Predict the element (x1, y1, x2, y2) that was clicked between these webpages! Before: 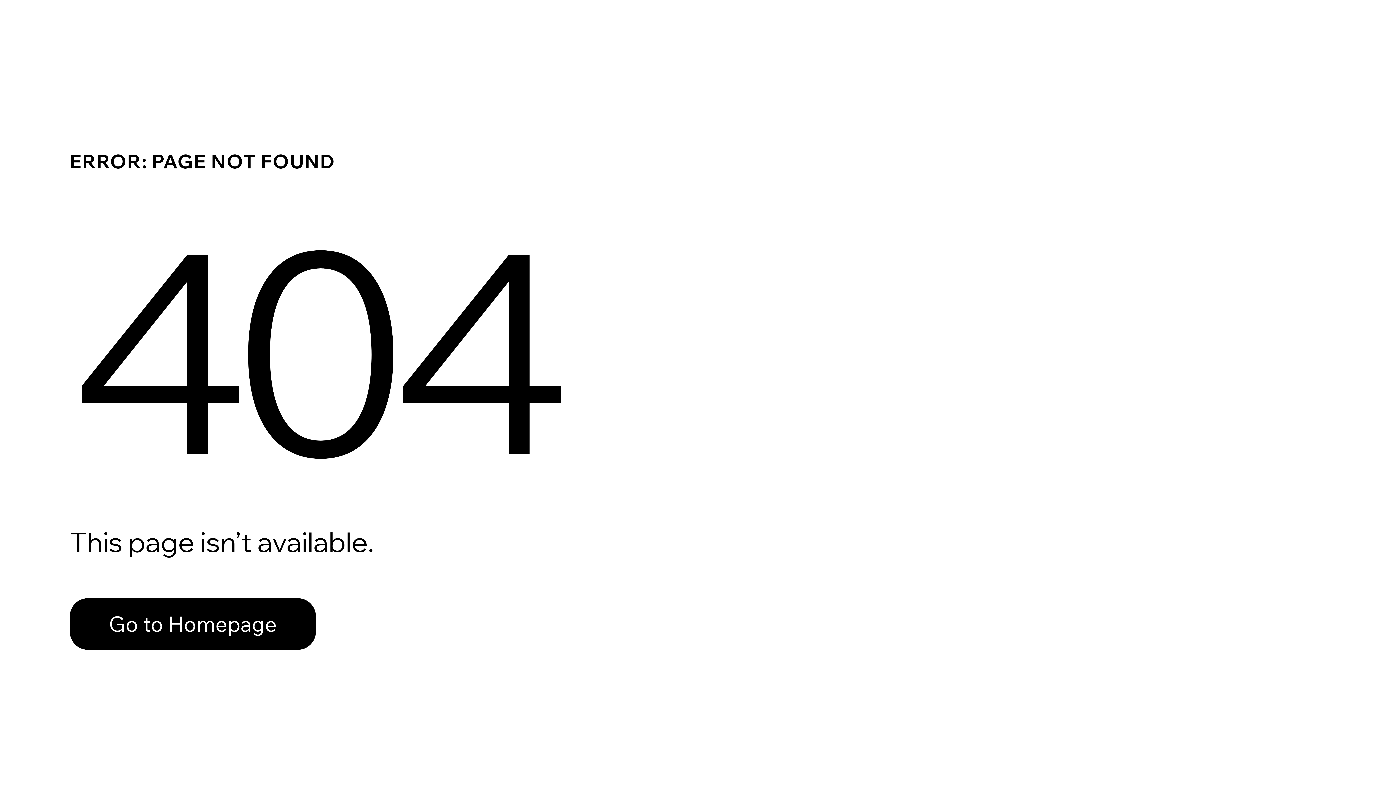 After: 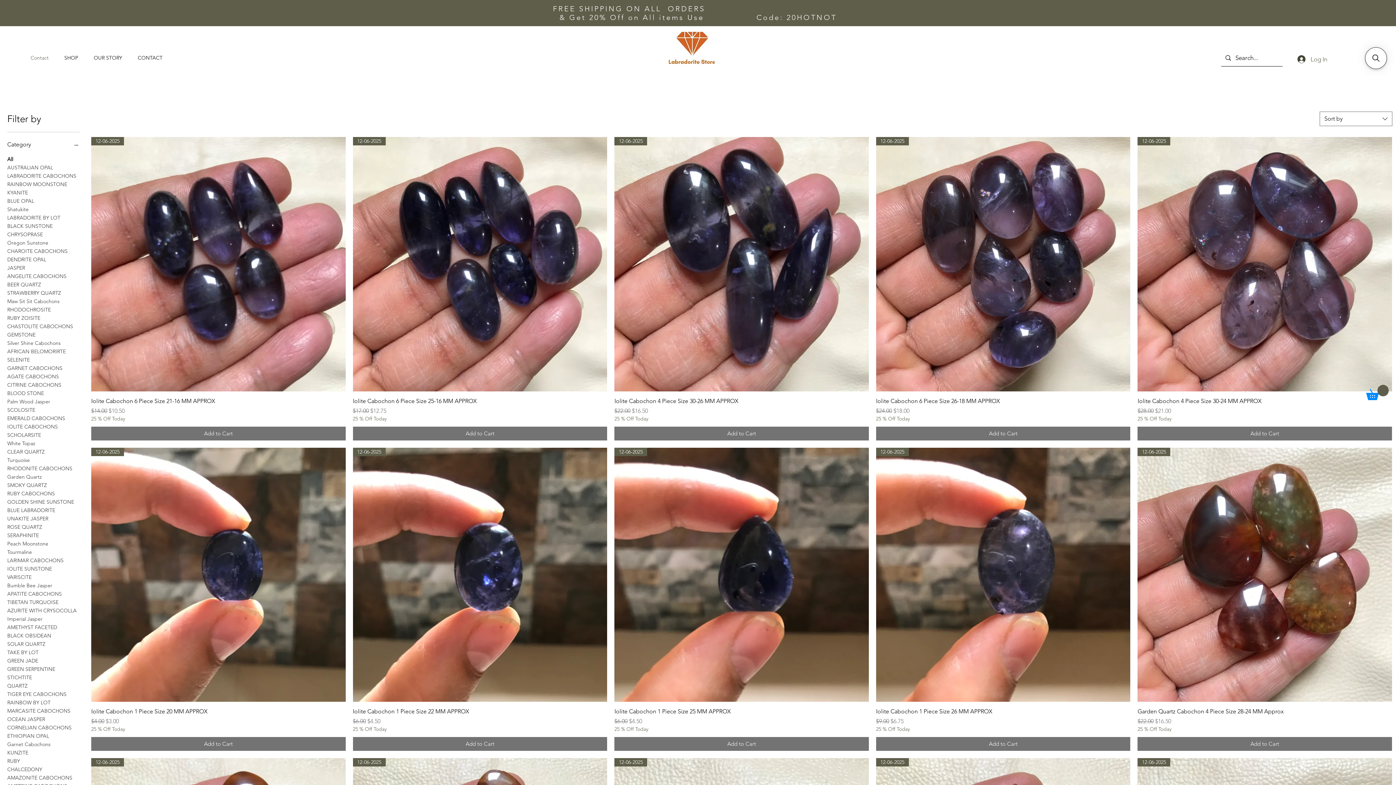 Action: bbox: (69, 598, 316, 650) label: Go to Homepage